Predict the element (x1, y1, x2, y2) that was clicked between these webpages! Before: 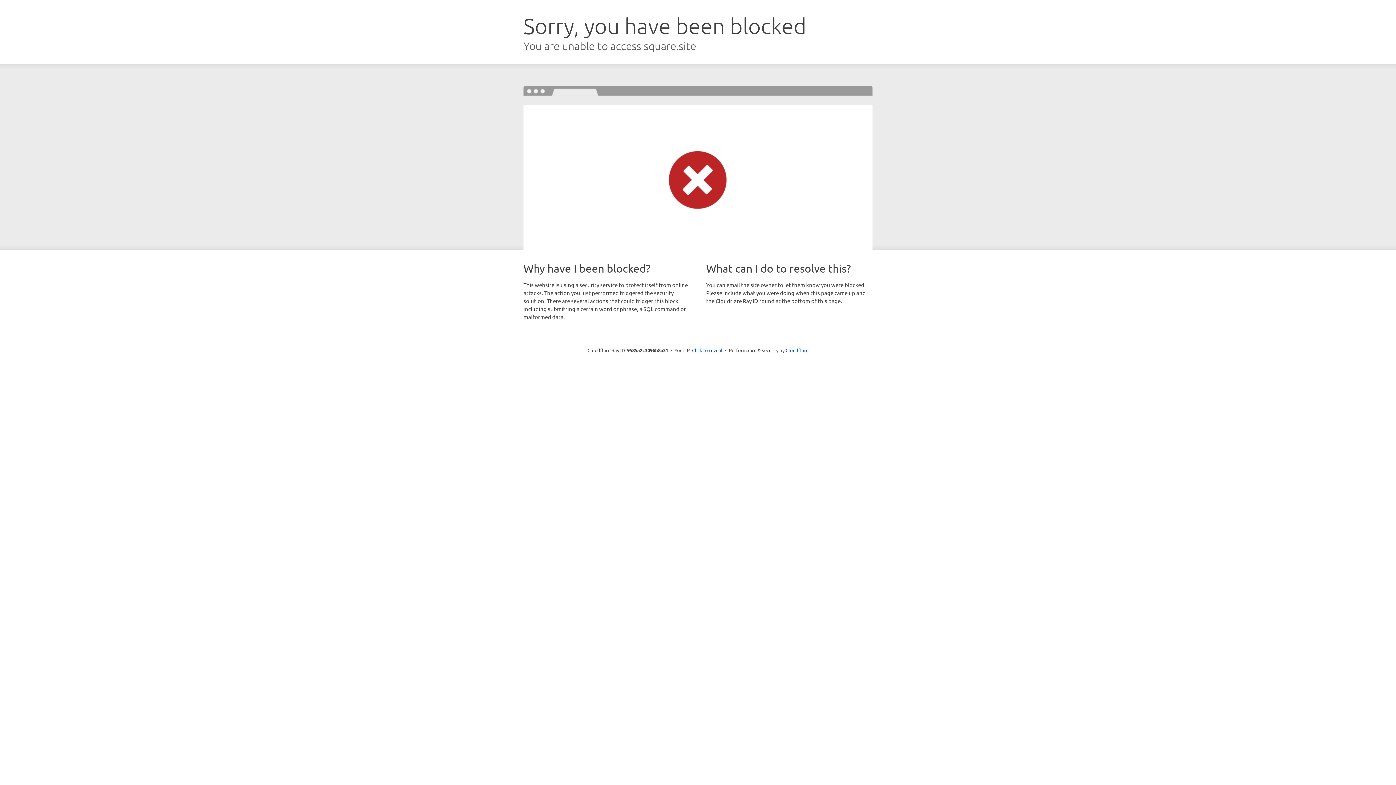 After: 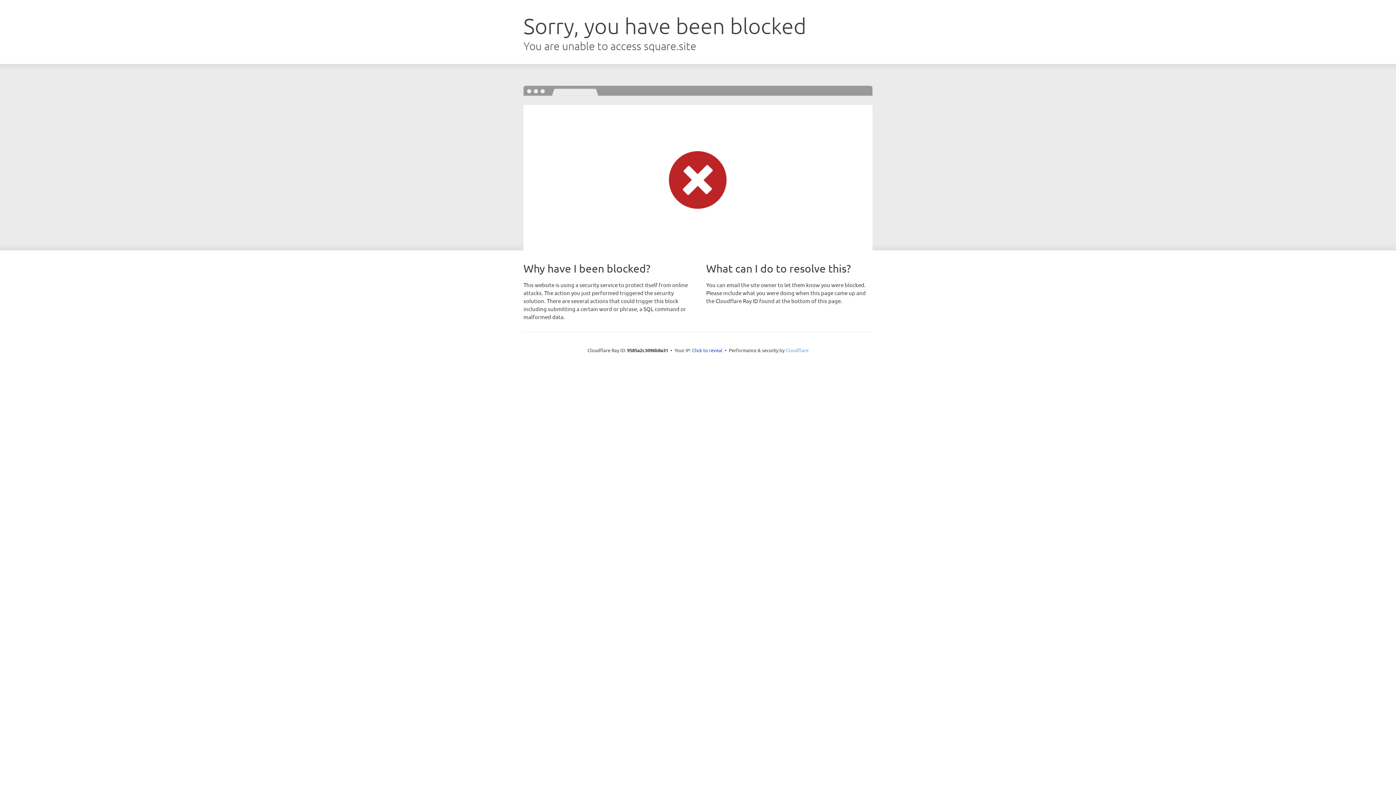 Action: label: Cloudflare bbox: (785, 347, 808, 353)